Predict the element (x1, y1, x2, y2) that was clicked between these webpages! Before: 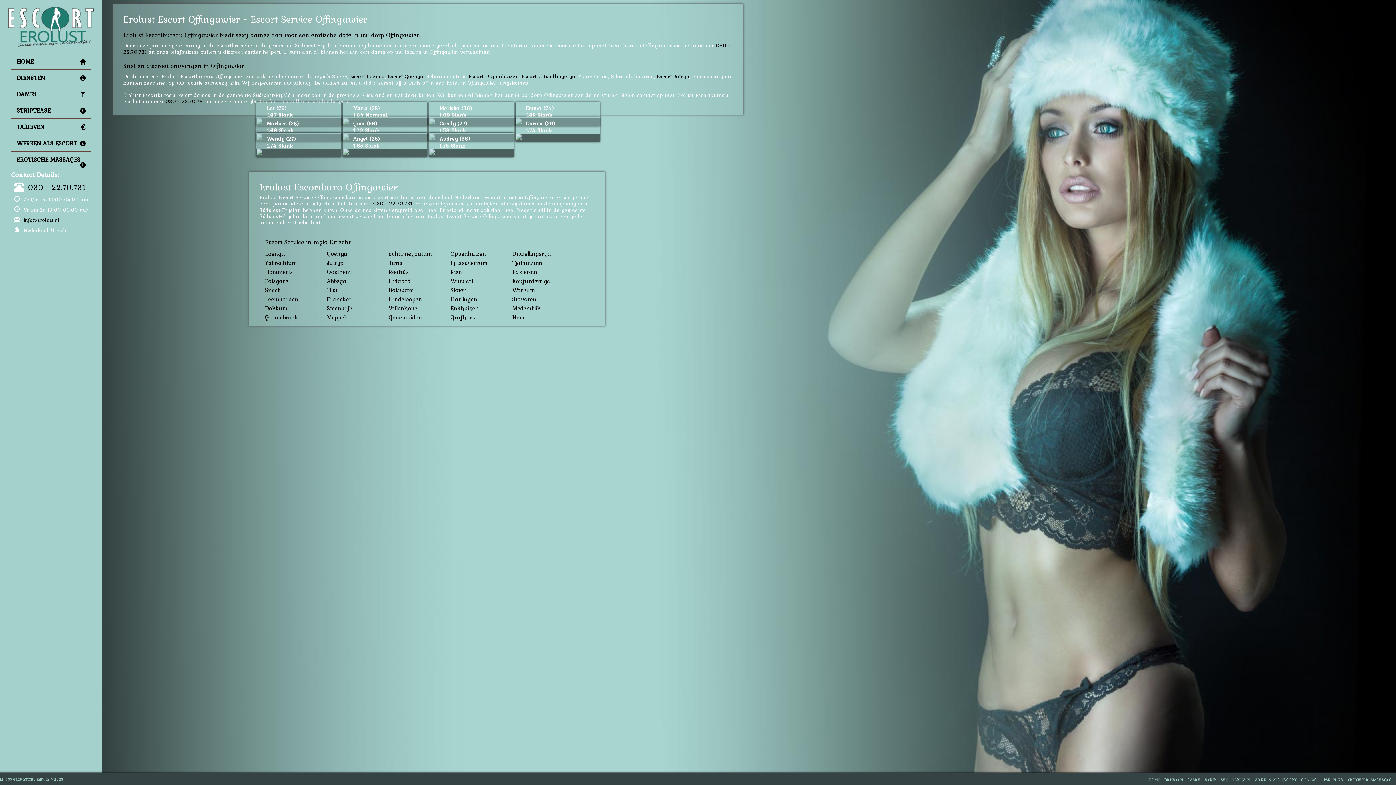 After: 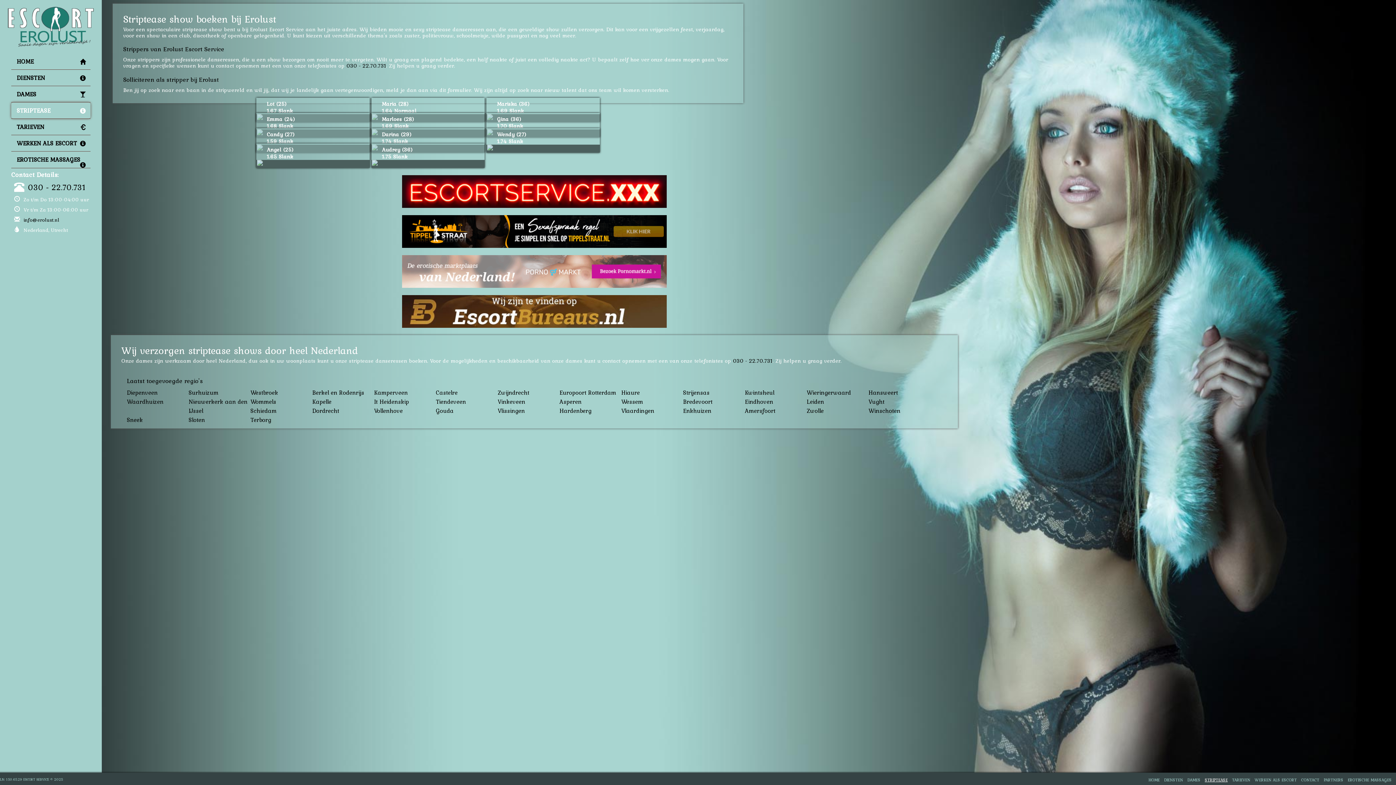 Action: label: STRIPTEASE bbox: (1205, 777, 1228, 783)